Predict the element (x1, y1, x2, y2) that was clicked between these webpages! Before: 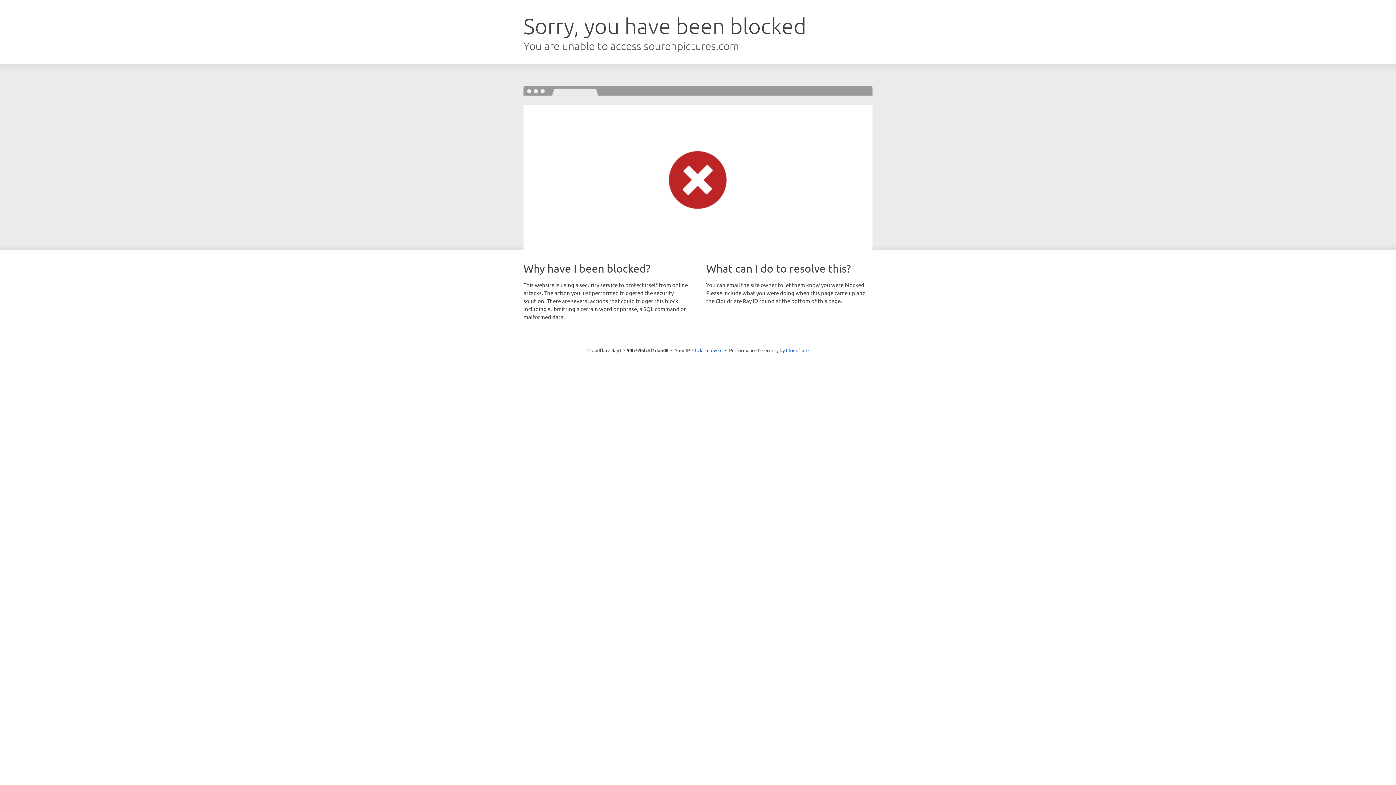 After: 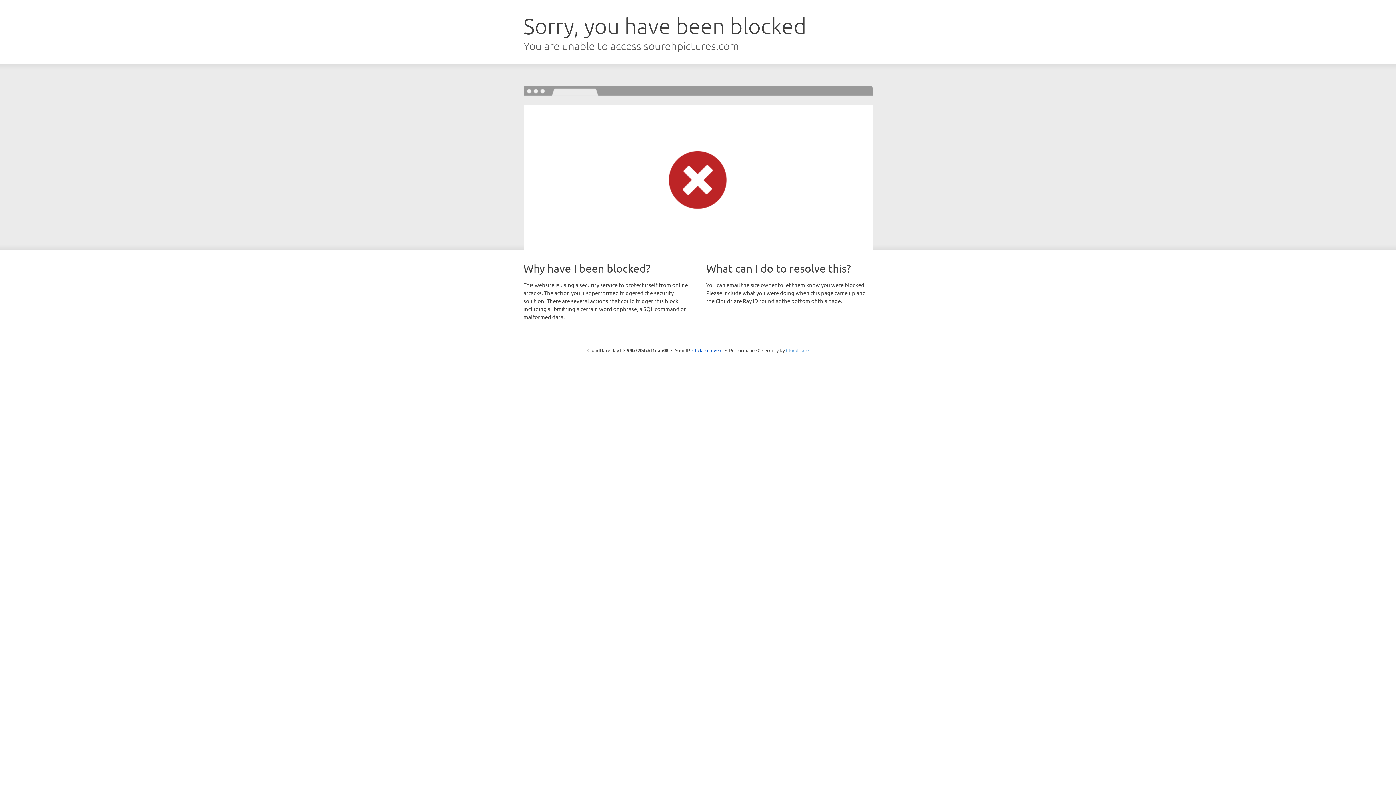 Action: label: Cloudflare bbox: (786, 347, 808, 353)